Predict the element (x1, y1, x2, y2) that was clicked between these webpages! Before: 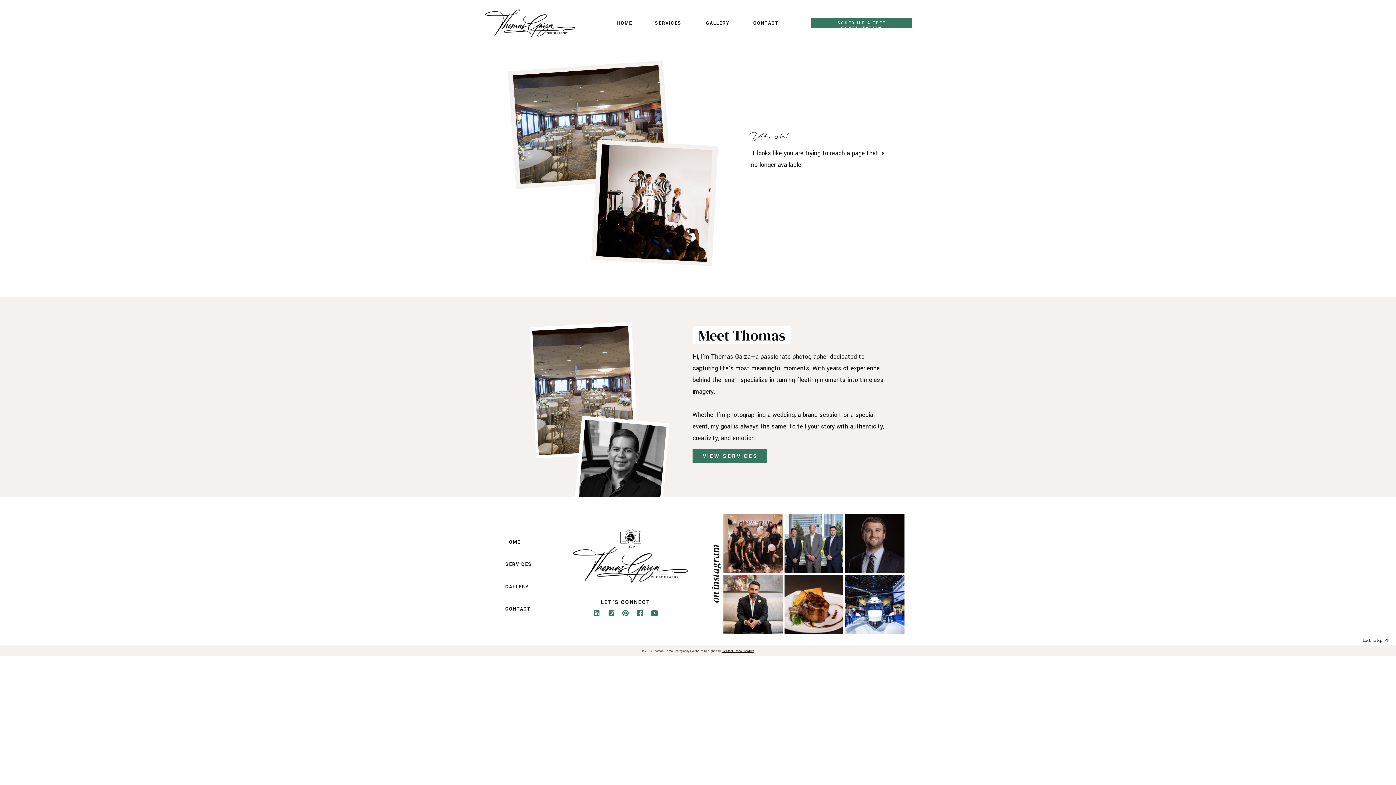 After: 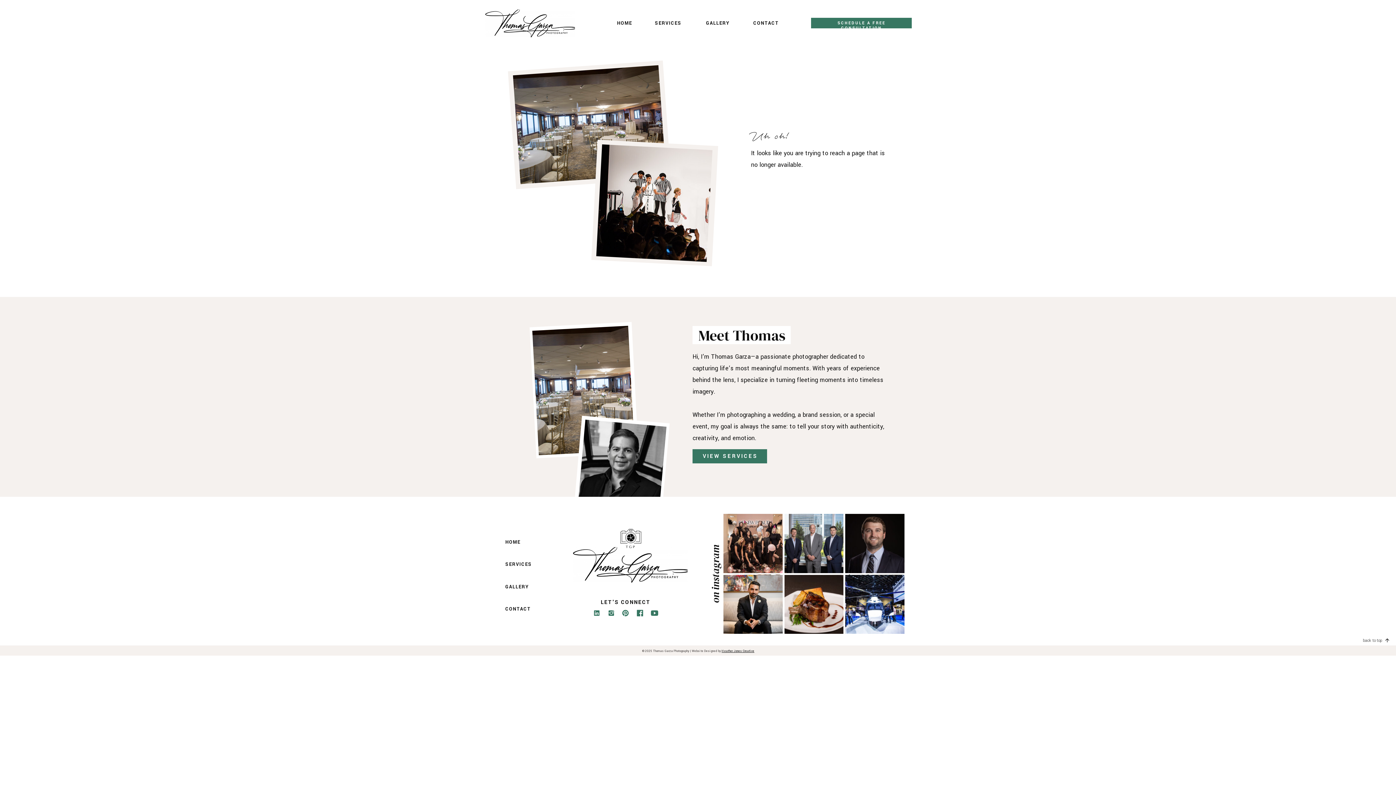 Action: label: back to top bbox: (1336, 637, 1382, 645)